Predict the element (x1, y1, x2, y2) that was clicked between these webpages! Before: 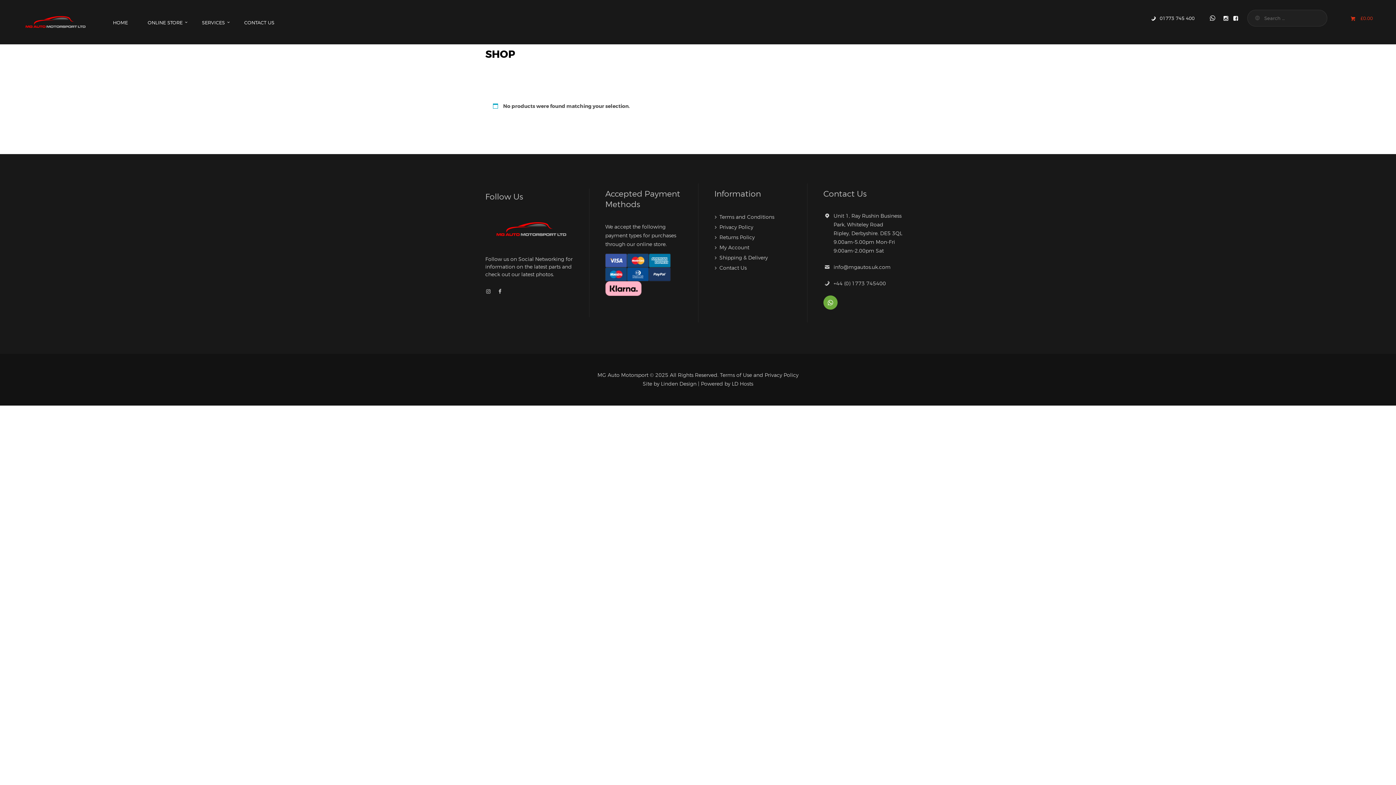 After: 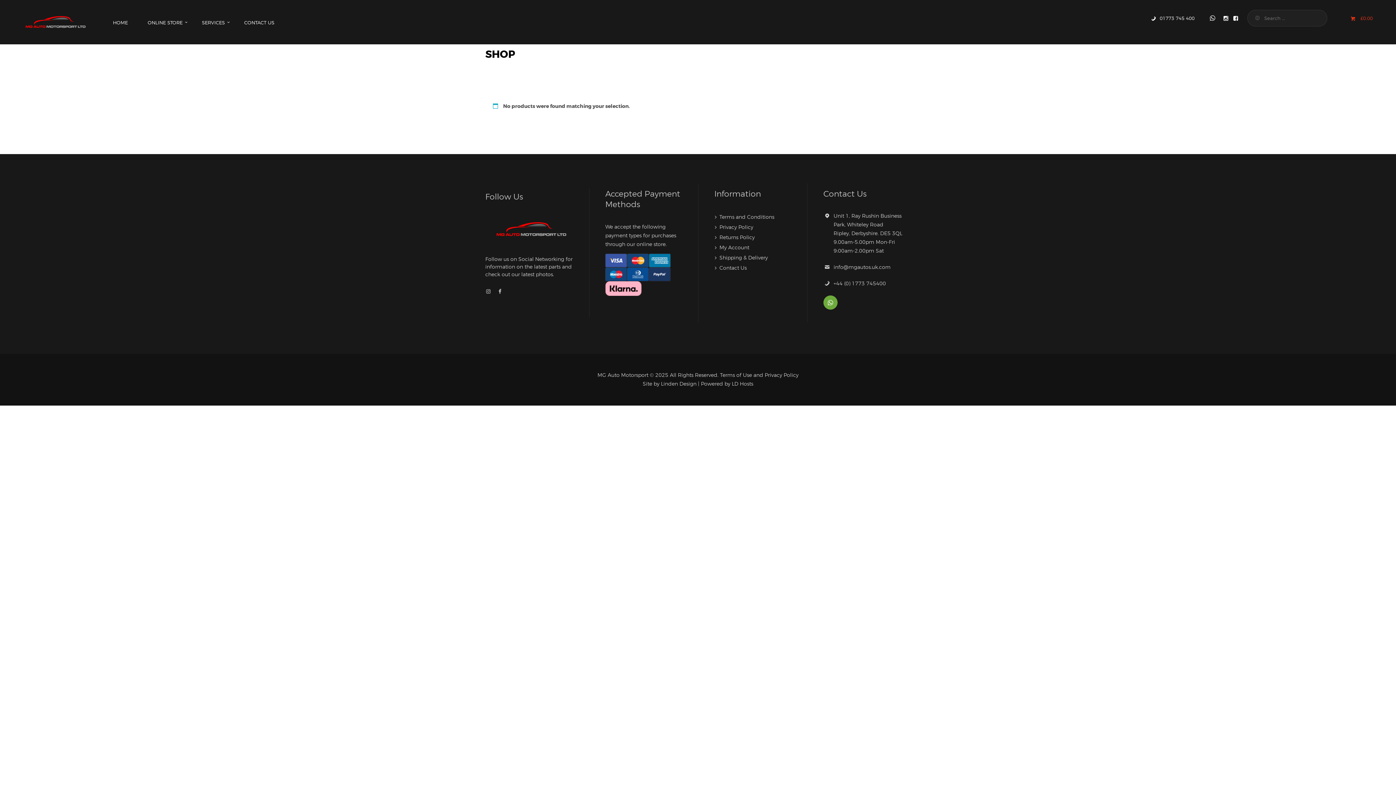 Action: bbox: (1202, 8, 1223, 28)